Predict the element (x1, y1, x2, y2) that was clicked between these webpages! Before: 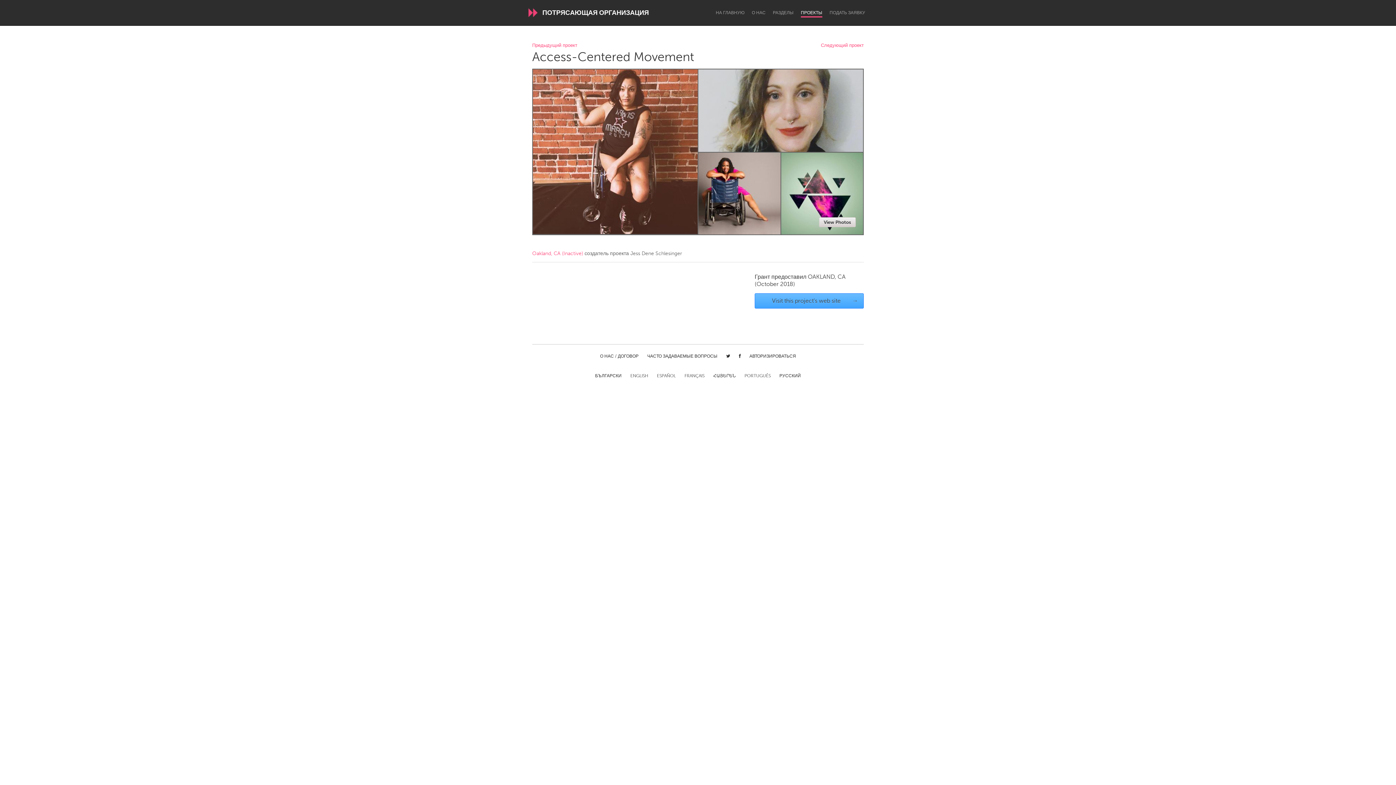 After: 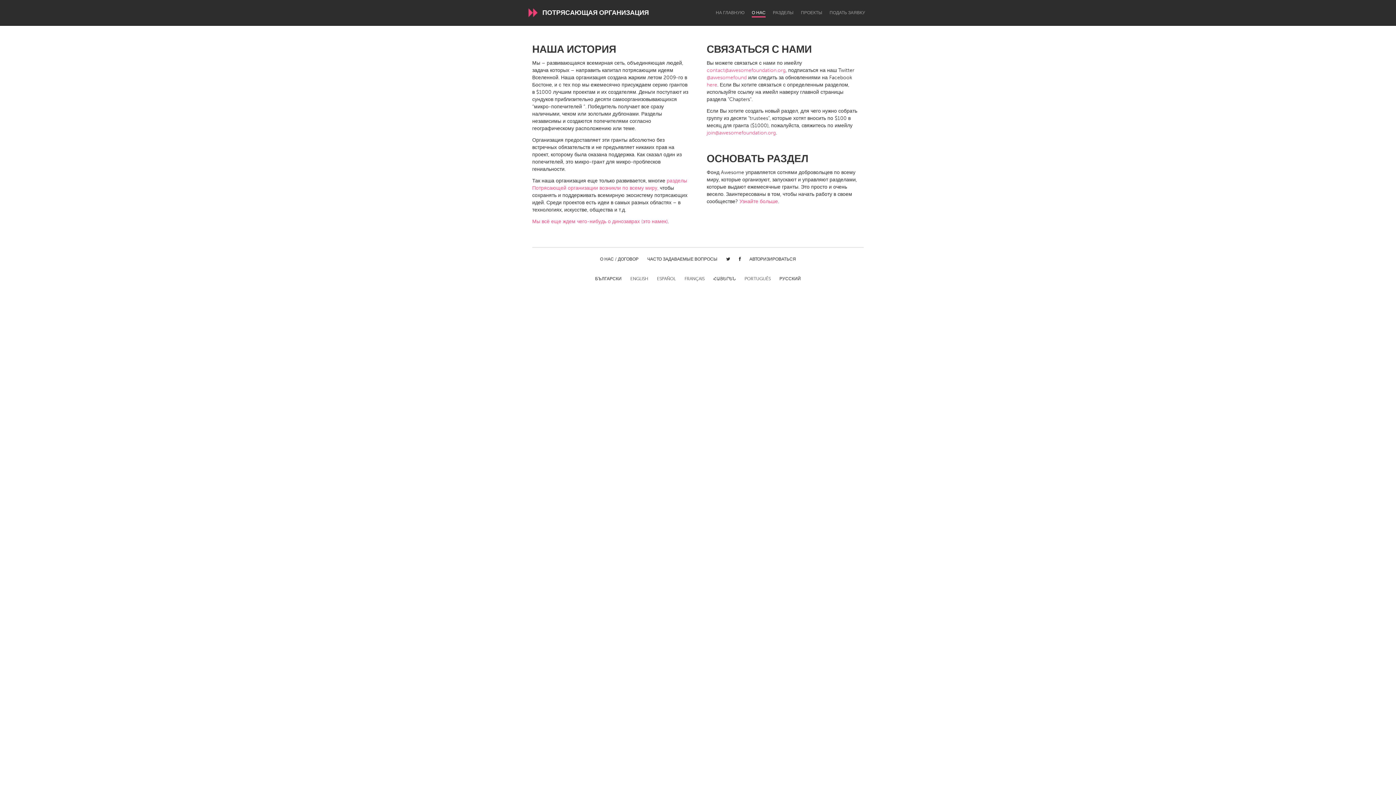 Action: bbox: (752, 10, 765, 16) label: О НАС